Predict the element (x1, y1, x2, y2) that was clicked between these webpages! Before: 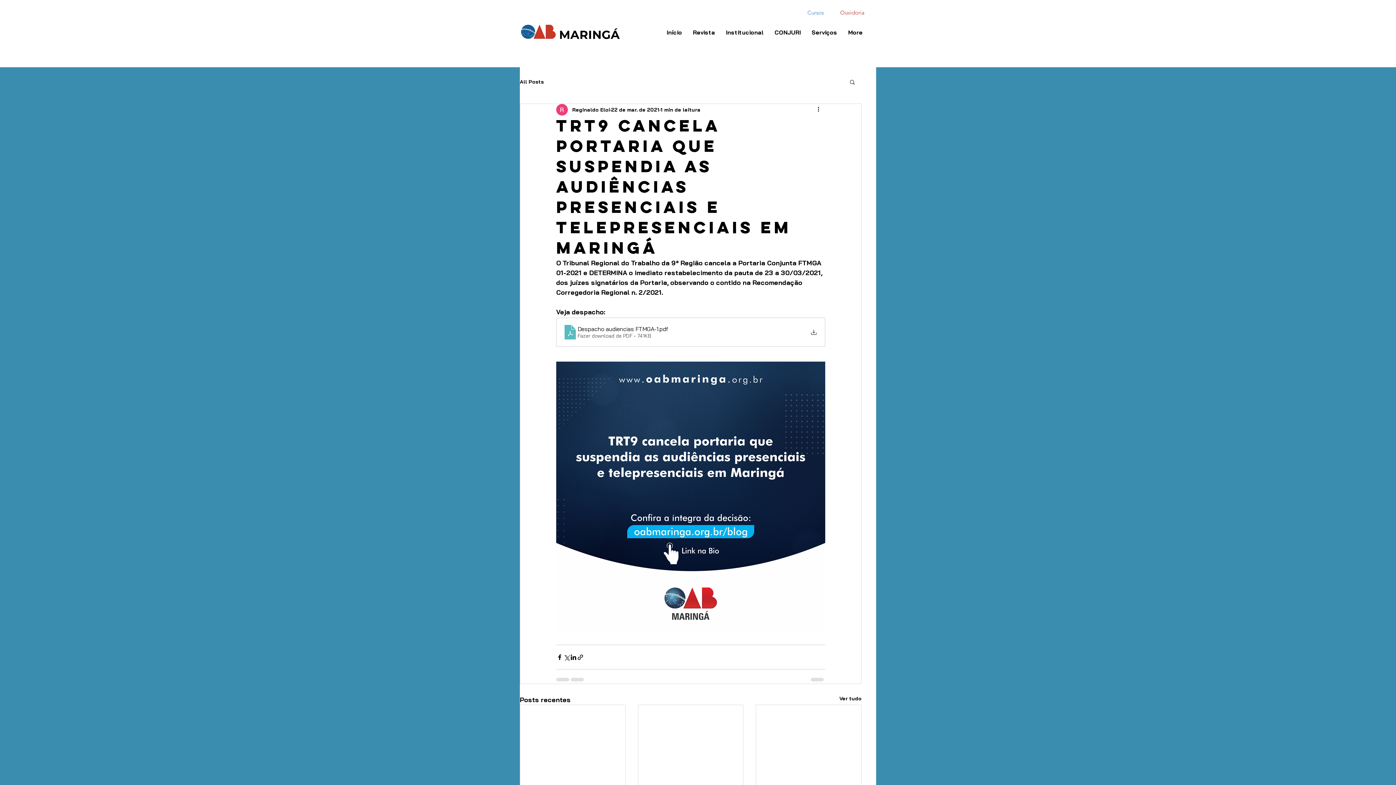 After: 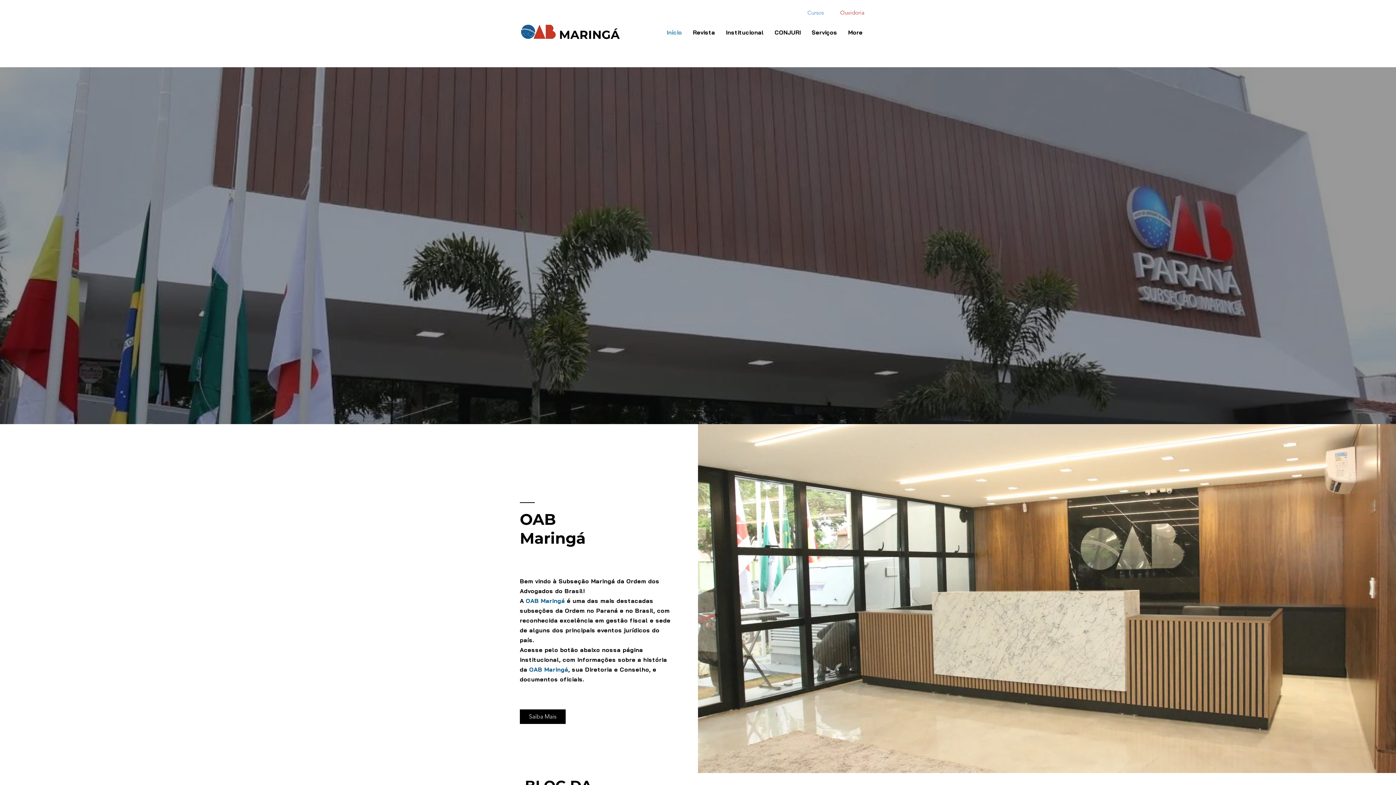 Action: bbox: (720, 23, 769, 41) label: Institucional